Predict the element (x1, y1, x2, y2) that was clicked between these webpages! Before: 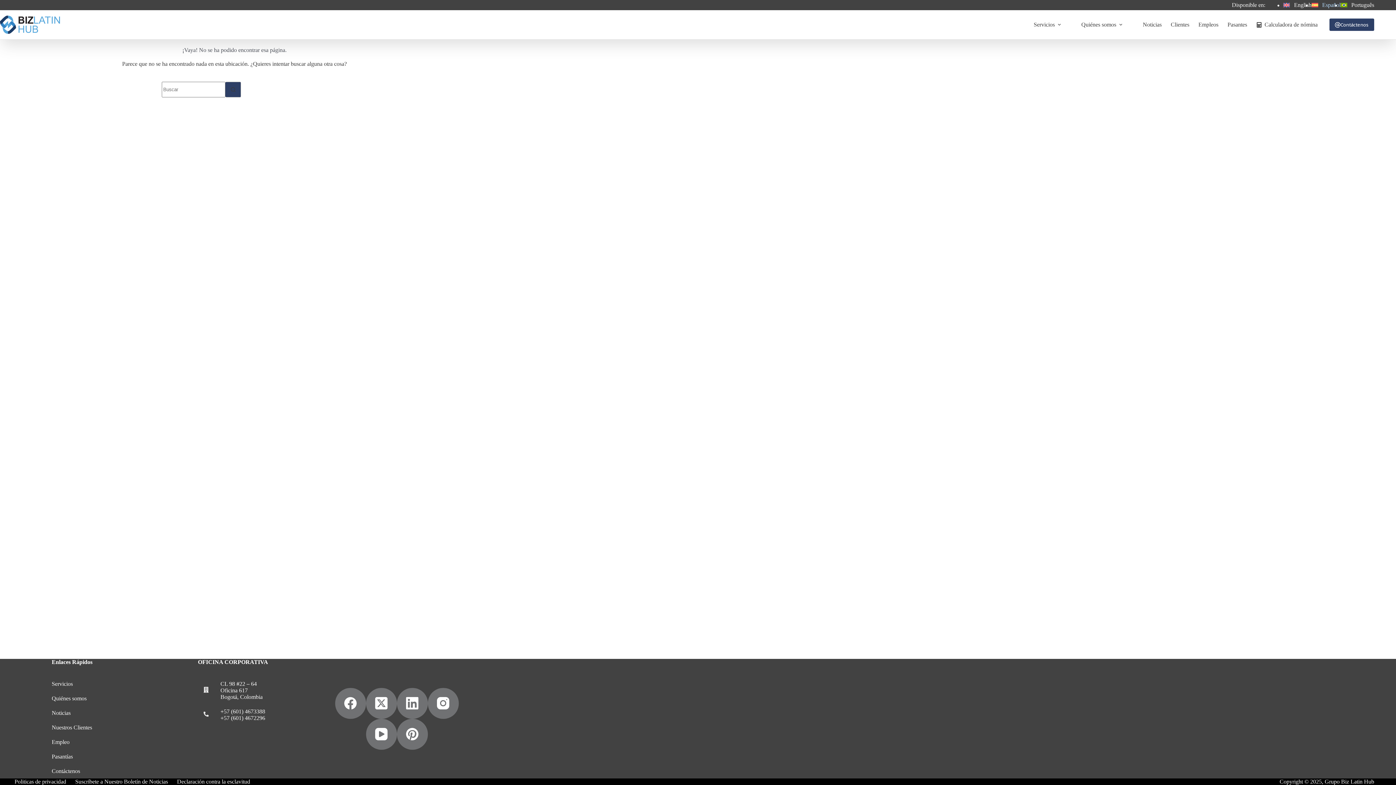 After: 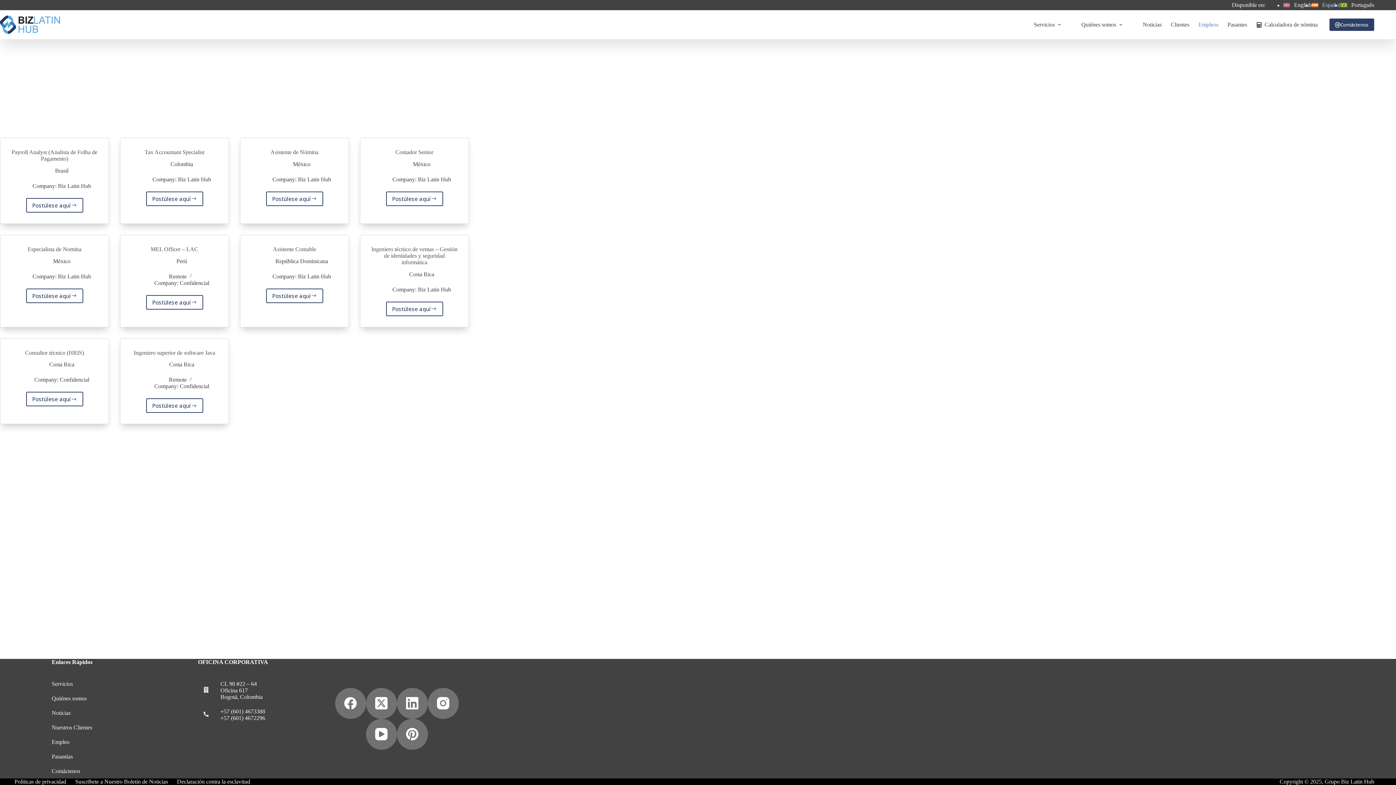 Action: bbox: (51, 739, 69, 745) label: Empleo